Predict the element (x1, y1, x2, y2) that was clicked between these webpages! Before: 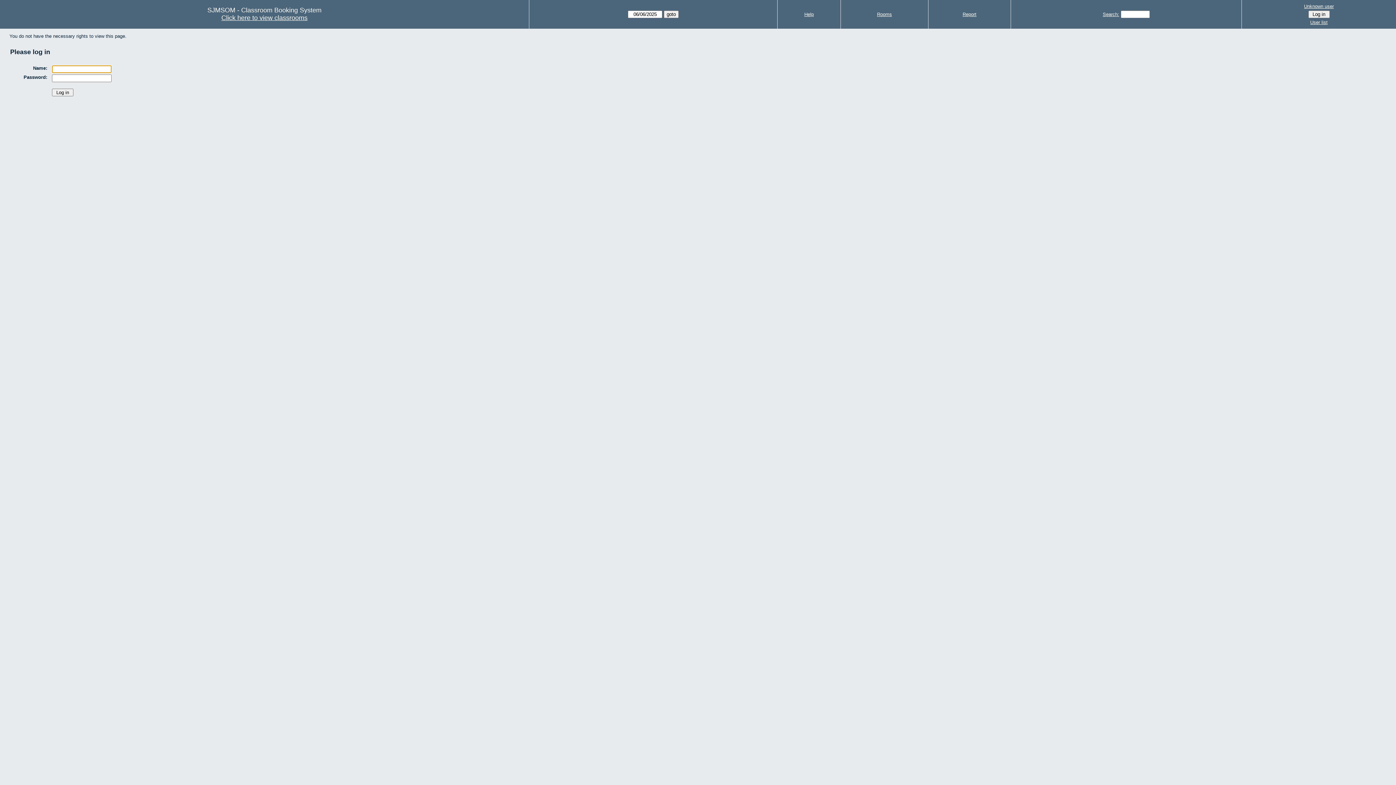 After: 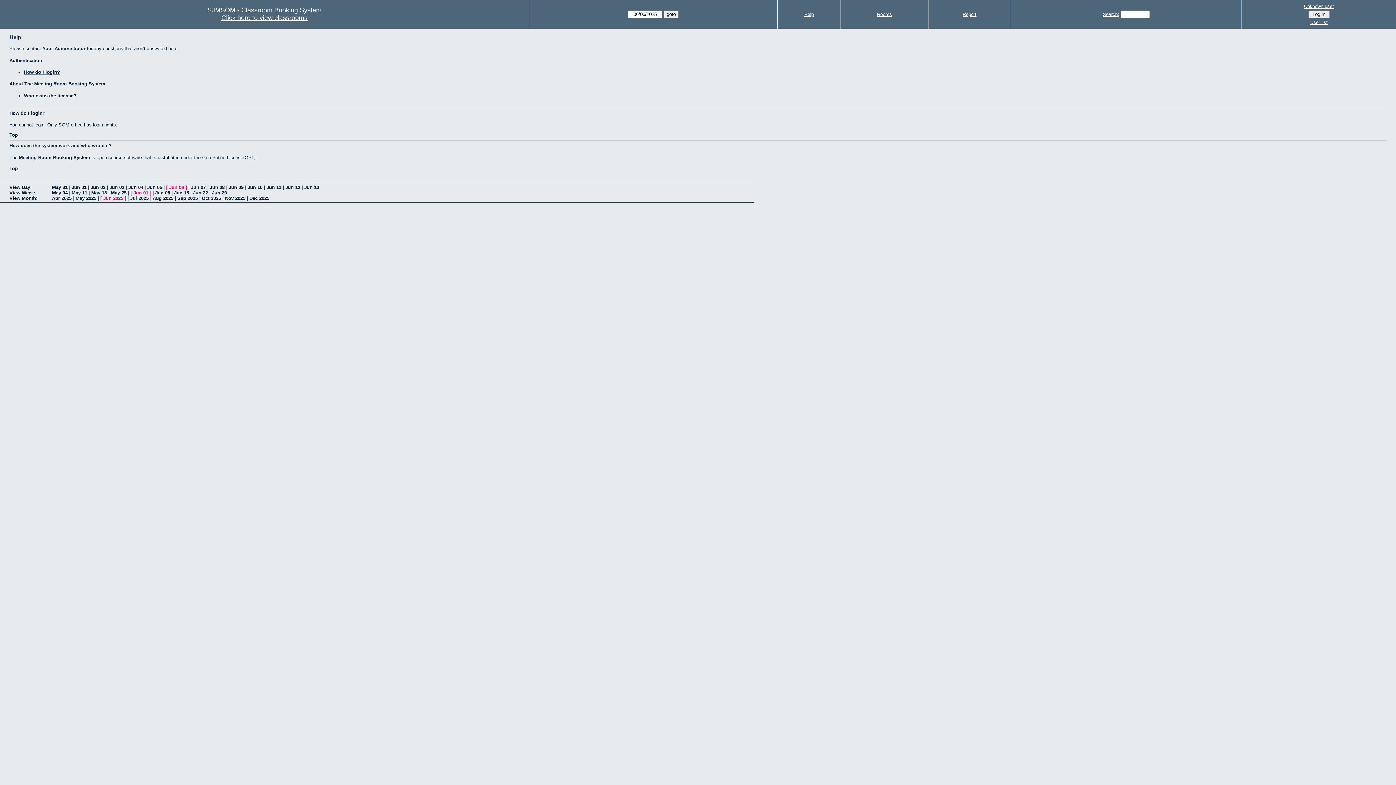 Action: bbox: (804, 11, 814, 17) label: Help